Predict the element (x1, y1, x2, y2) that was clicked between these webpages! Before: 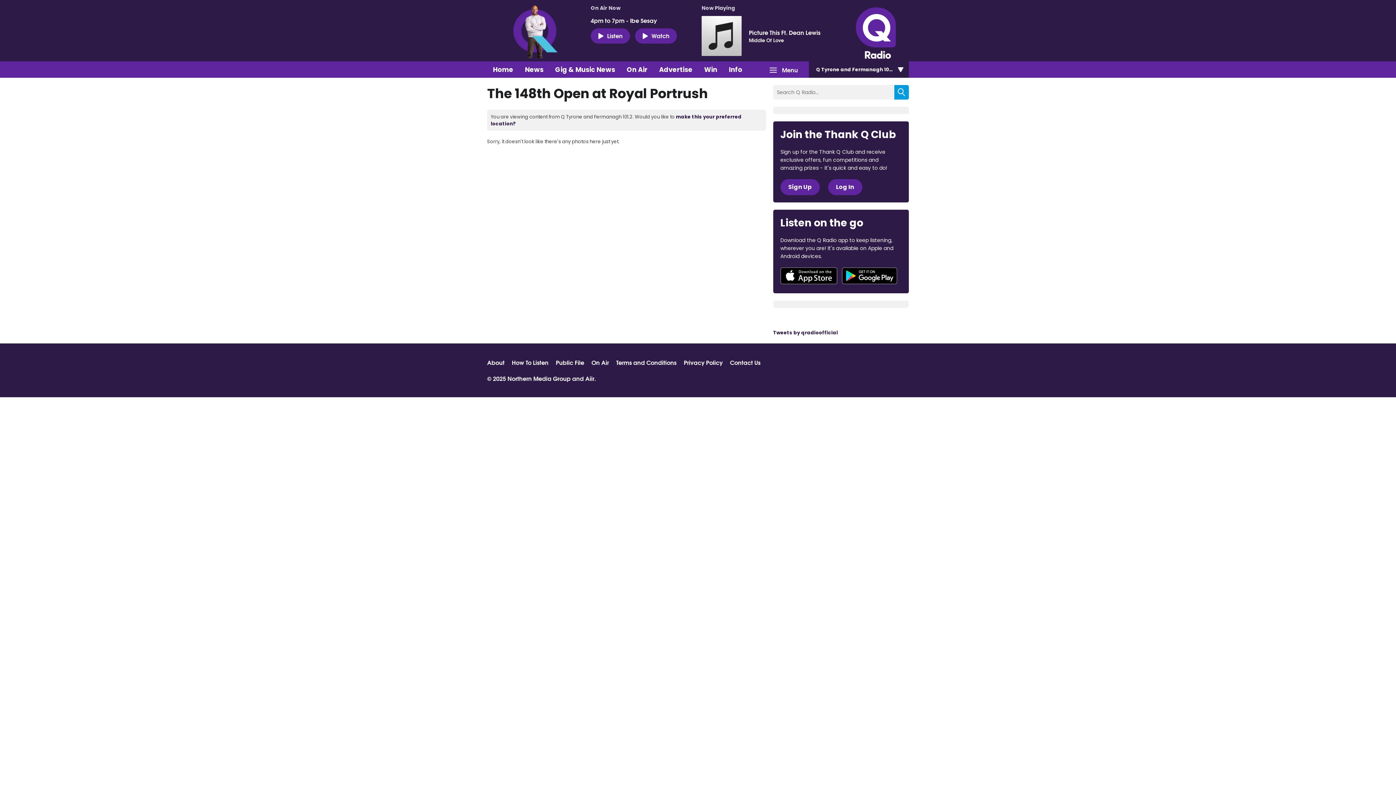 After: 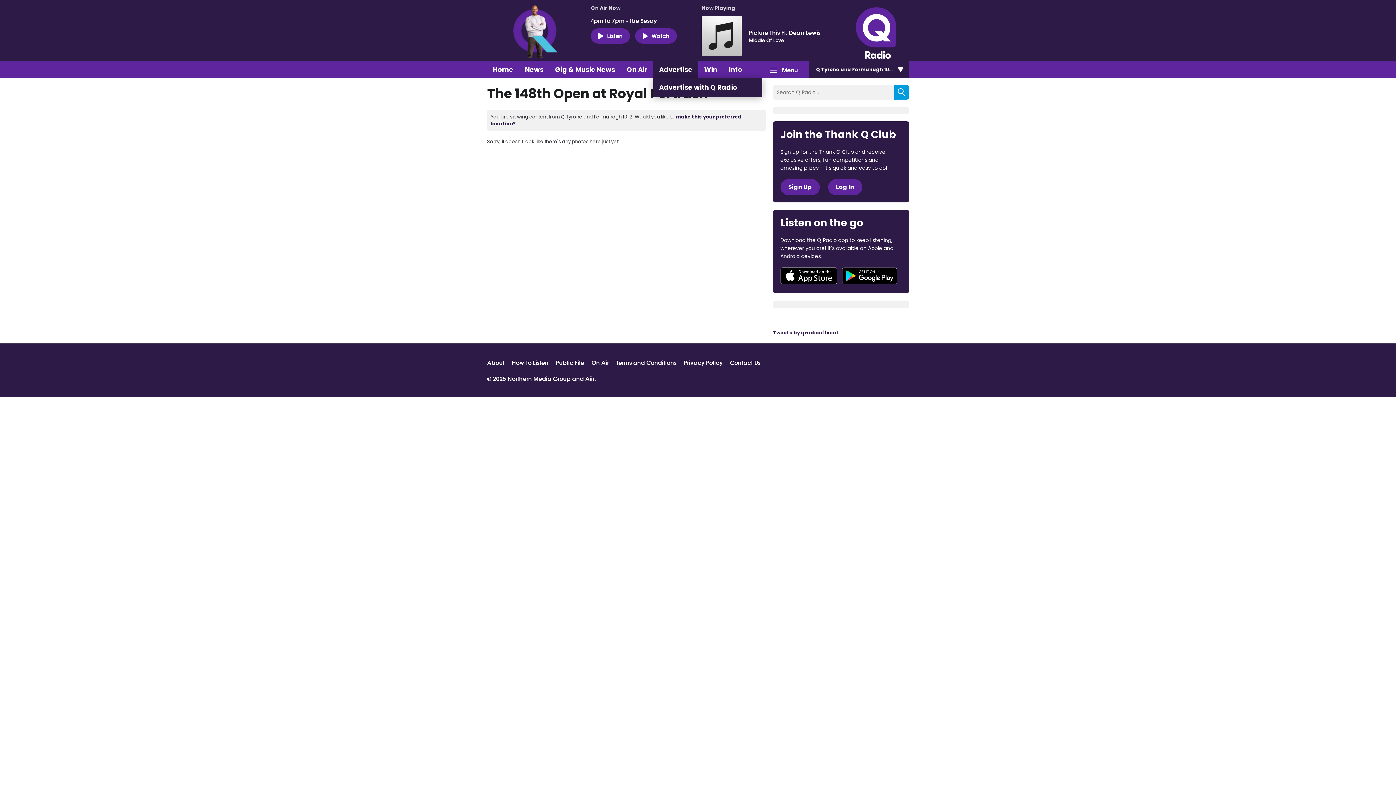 Action: label: Advertise bbox: (653, 61, 698, 77)